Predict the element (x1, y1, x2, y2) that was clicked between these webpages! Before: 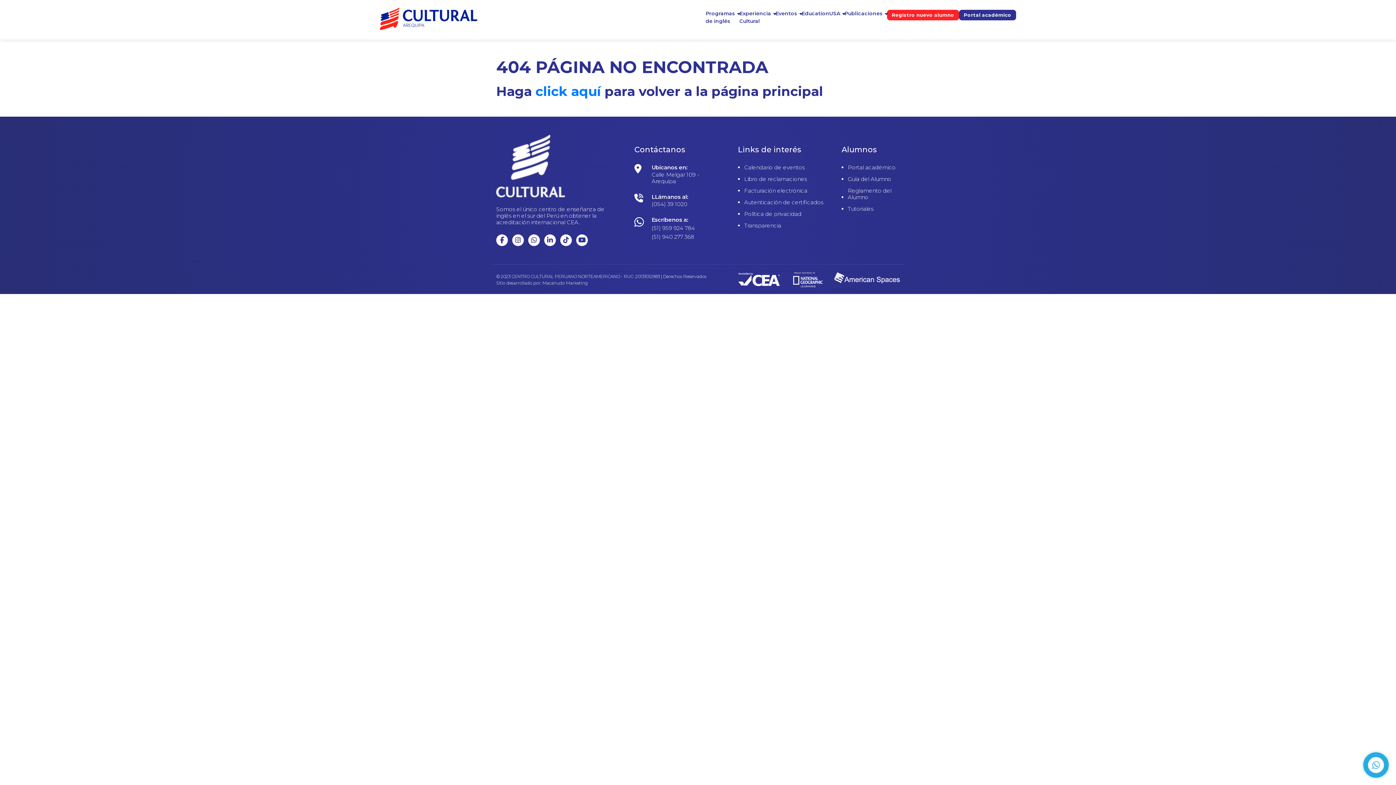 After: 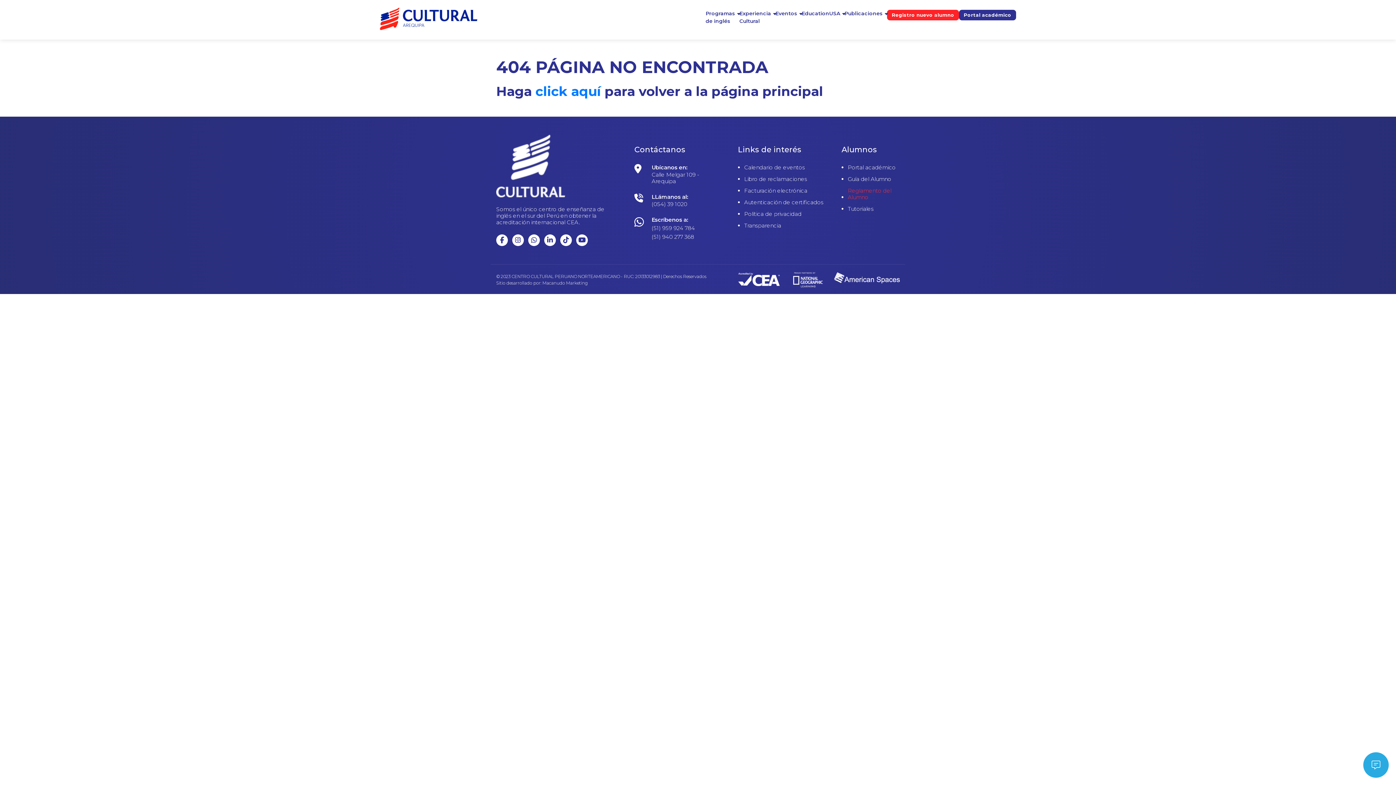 Action: bbox: (848, 187, 900, 200) label: Reglamento del Alumno